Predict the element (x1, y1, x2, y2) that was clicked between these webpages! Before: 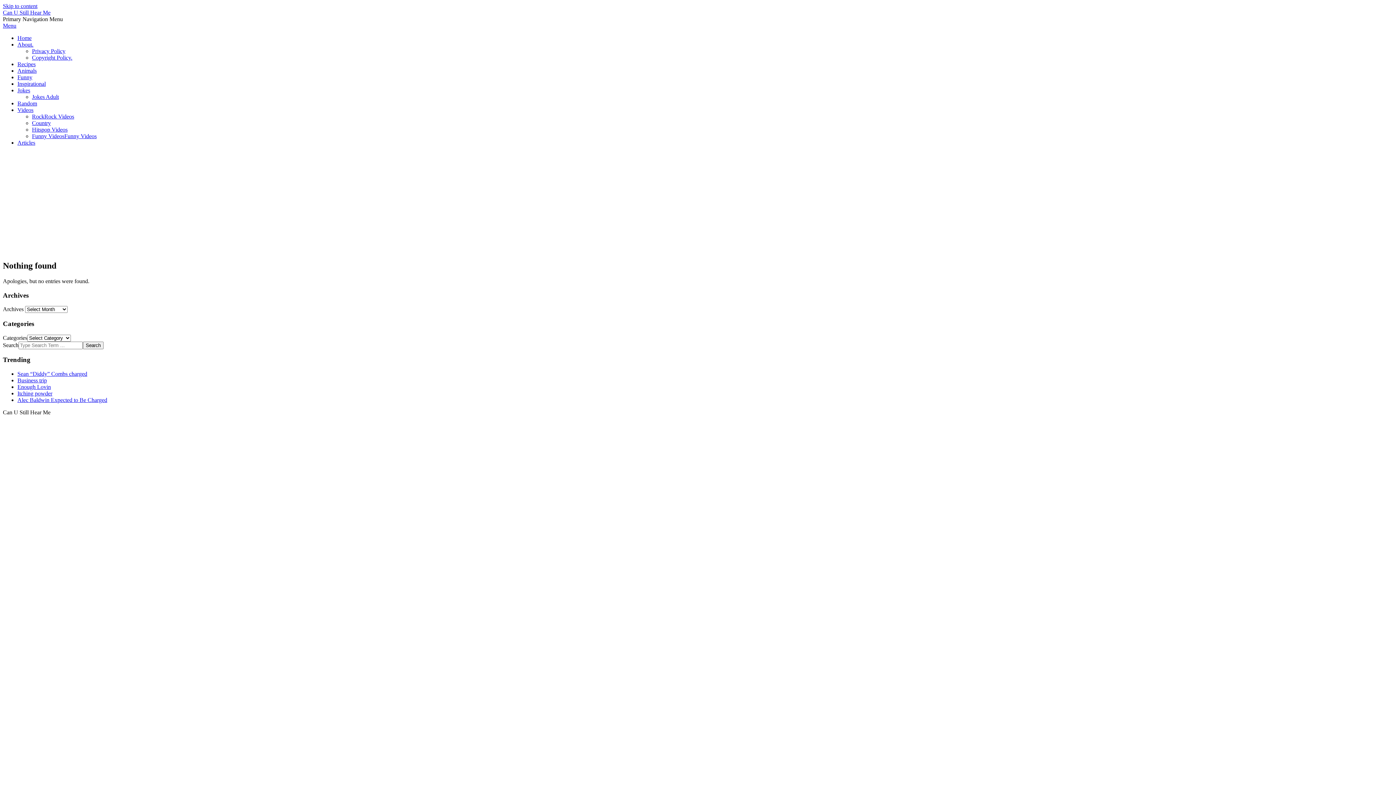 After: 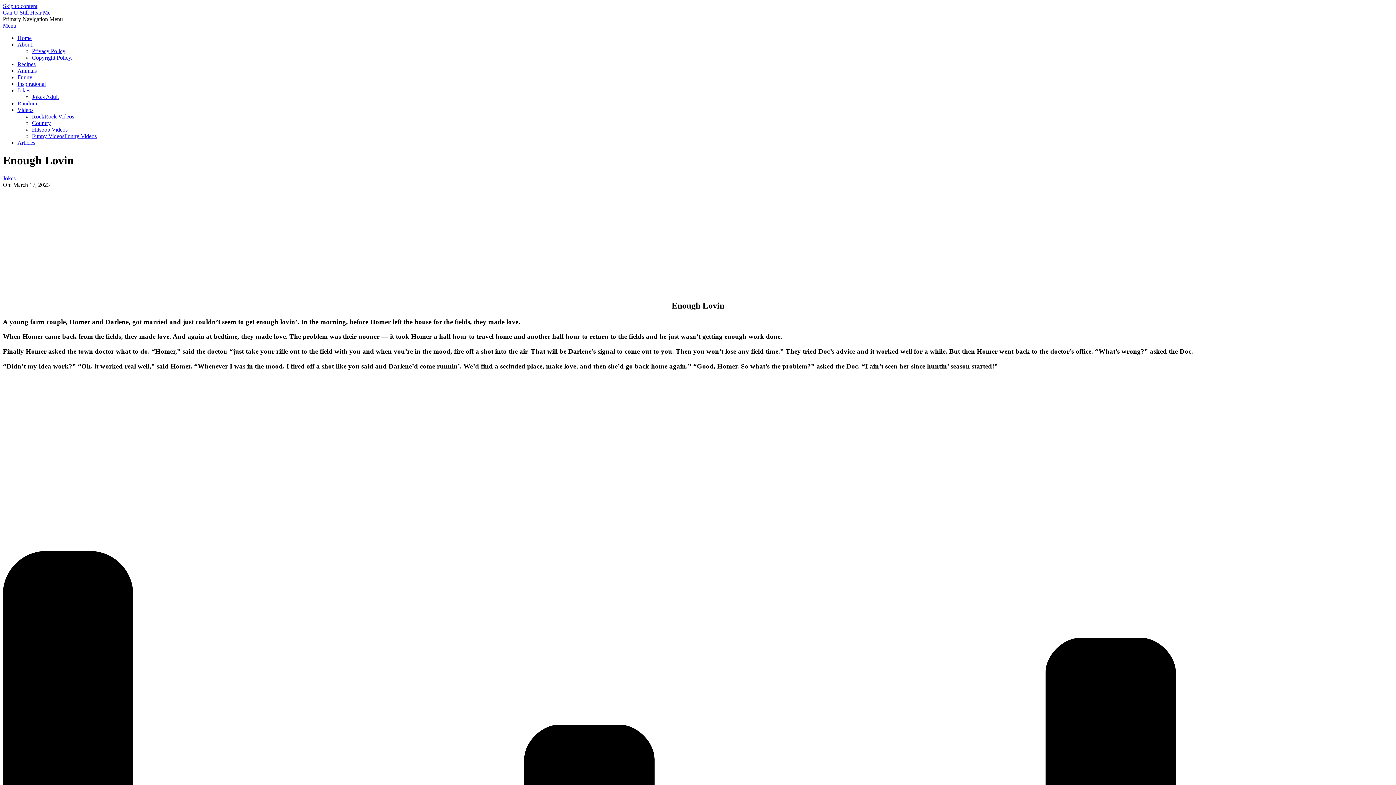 Action: bbox: (17, 384, 50, 390) label: Enough Lovin